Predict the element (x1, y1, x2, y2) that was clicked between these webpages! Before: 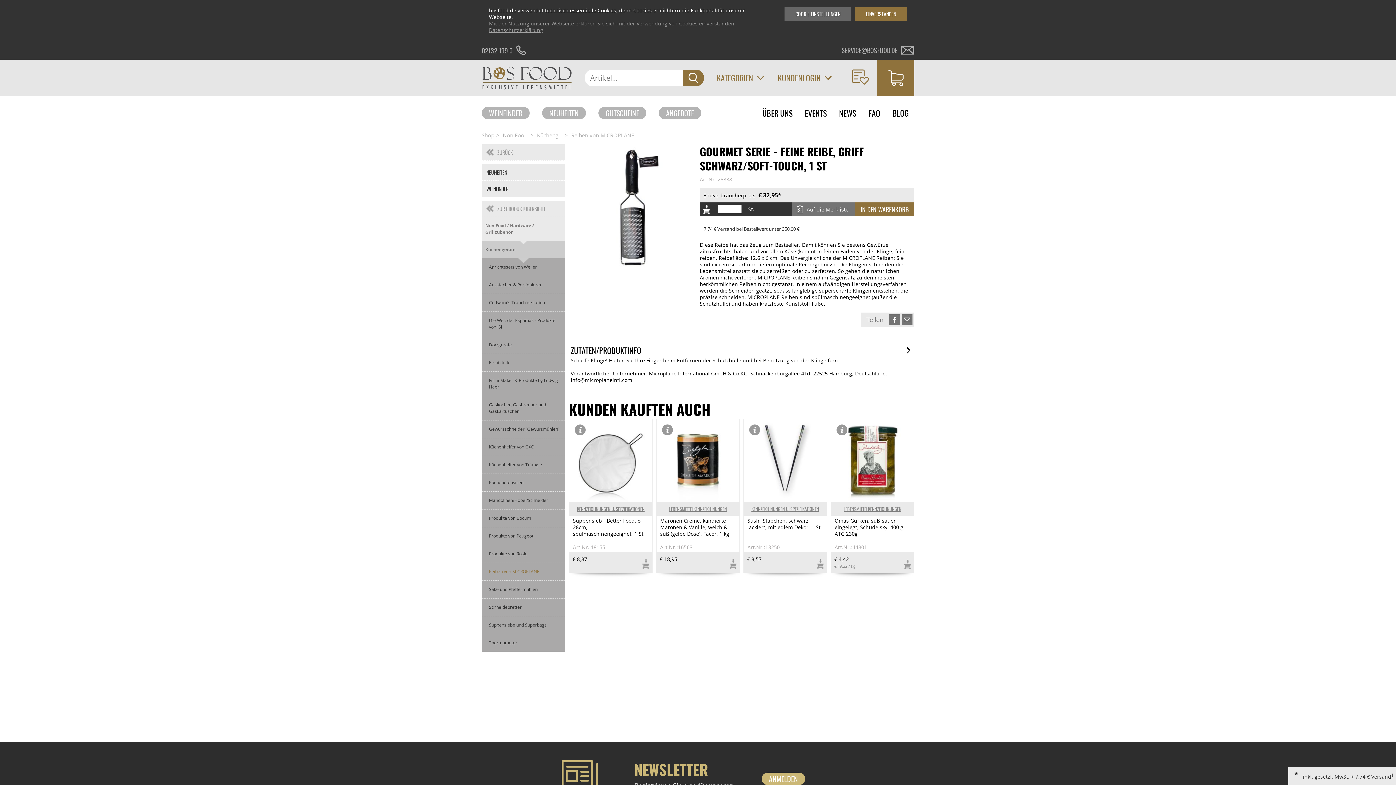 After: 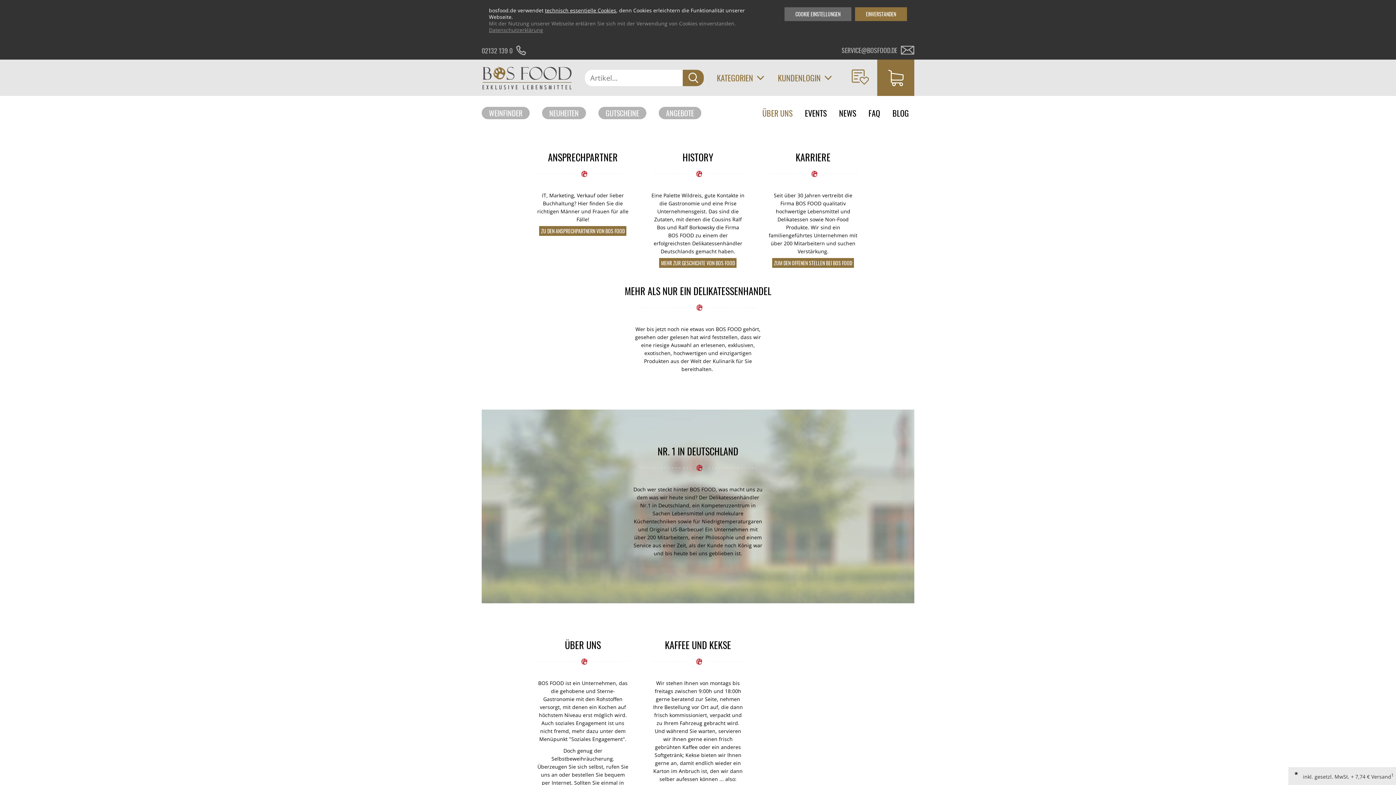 Action: bbox: (762, 109, 792, 116) label: ÜBER UNS